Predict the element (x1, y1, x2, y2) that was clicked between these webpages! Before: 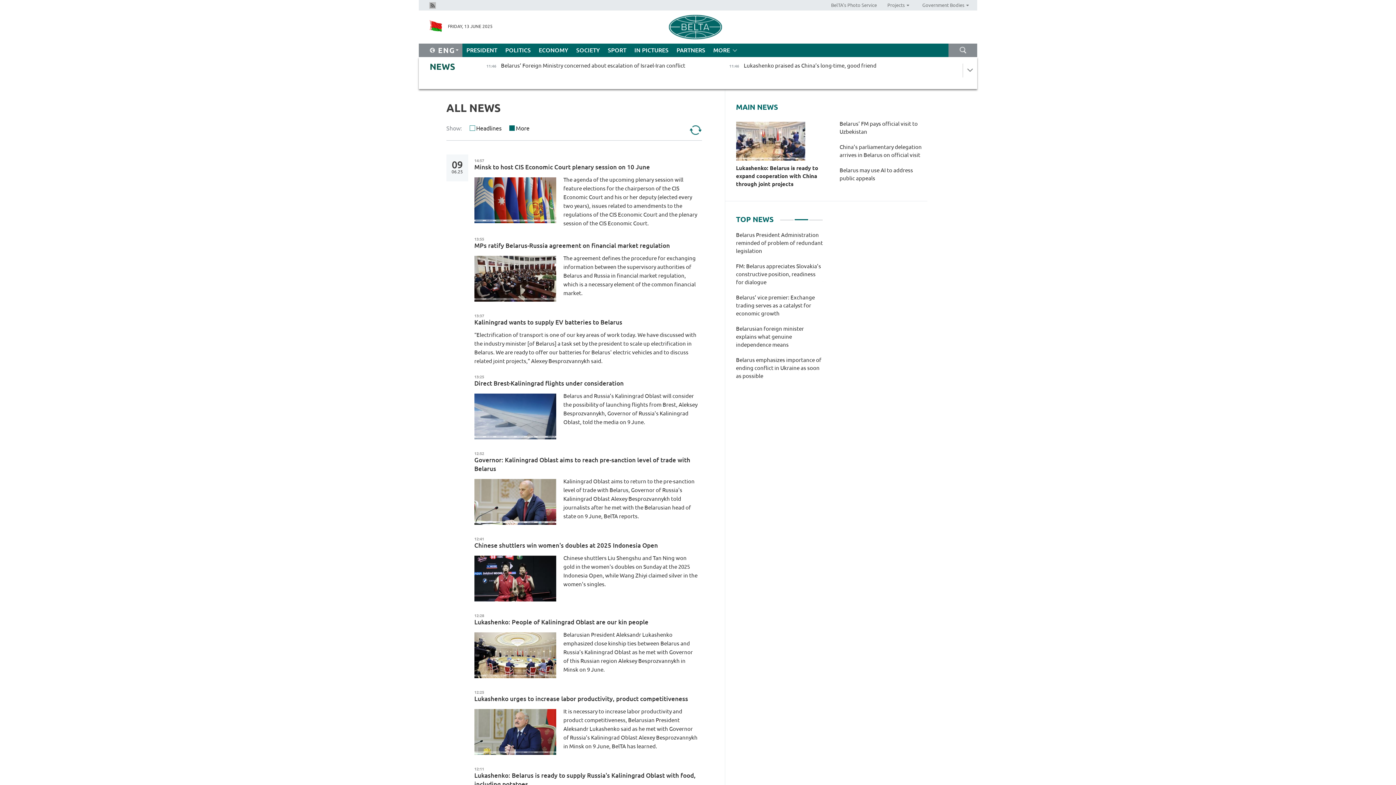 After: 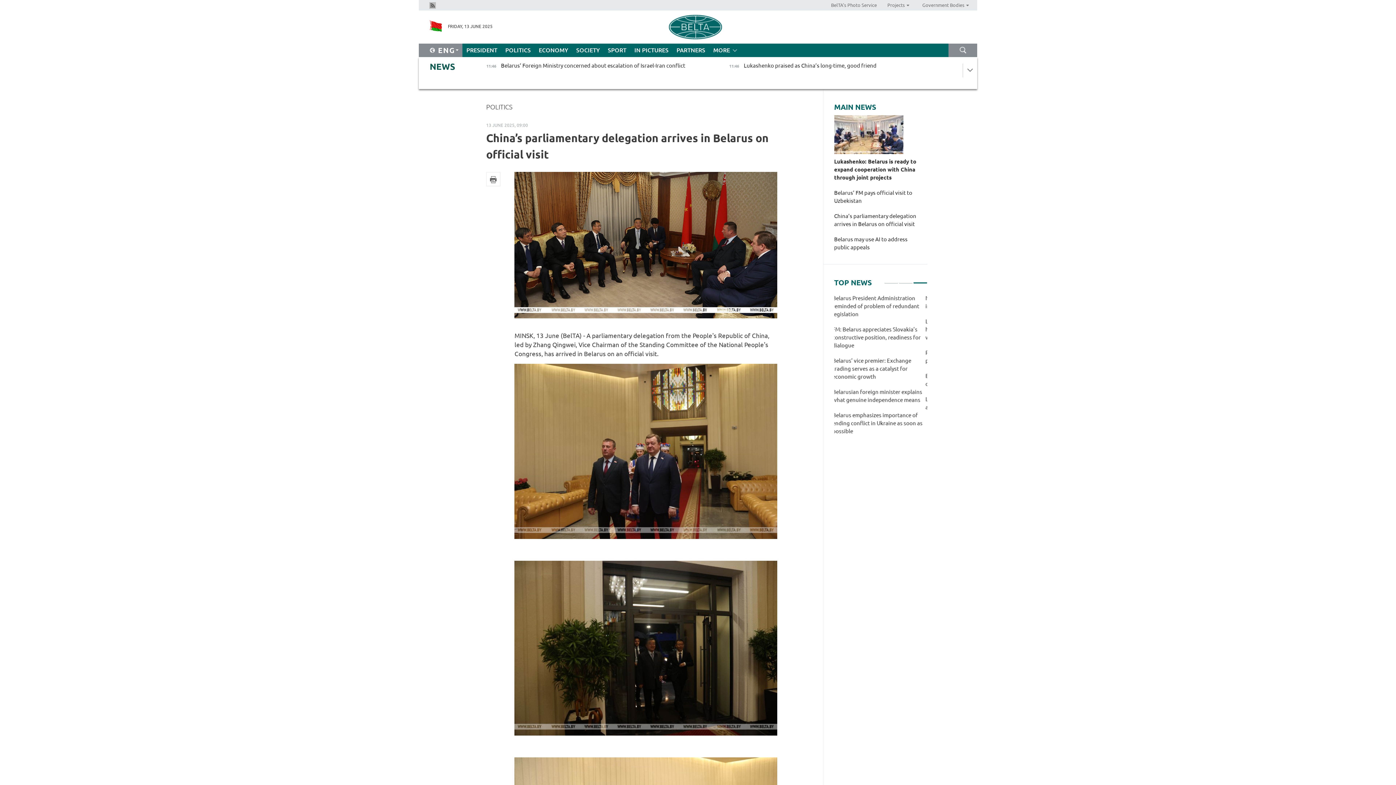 Action: label: China’s parliamentary delegation arrives in Belarus on official visit bbox: (839, 143, 927, 159)